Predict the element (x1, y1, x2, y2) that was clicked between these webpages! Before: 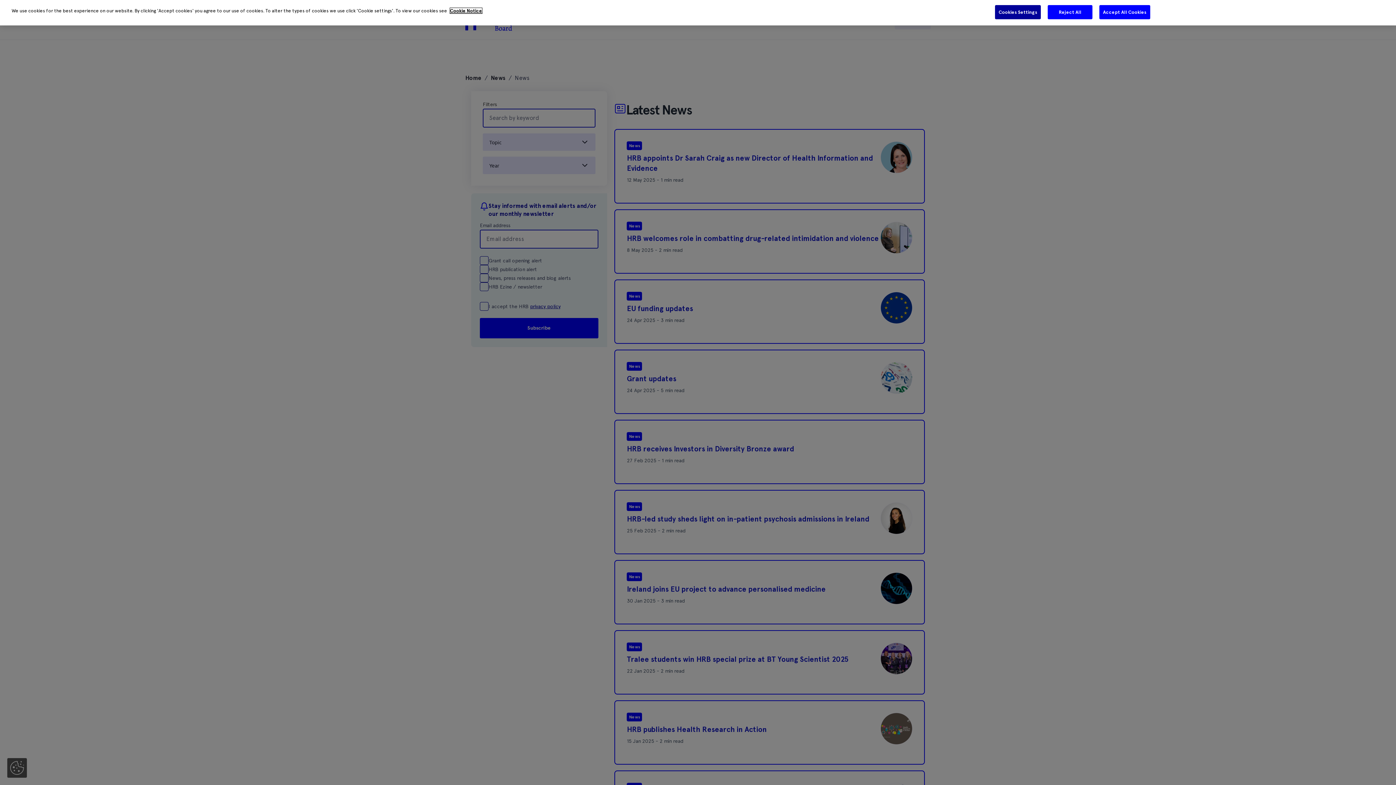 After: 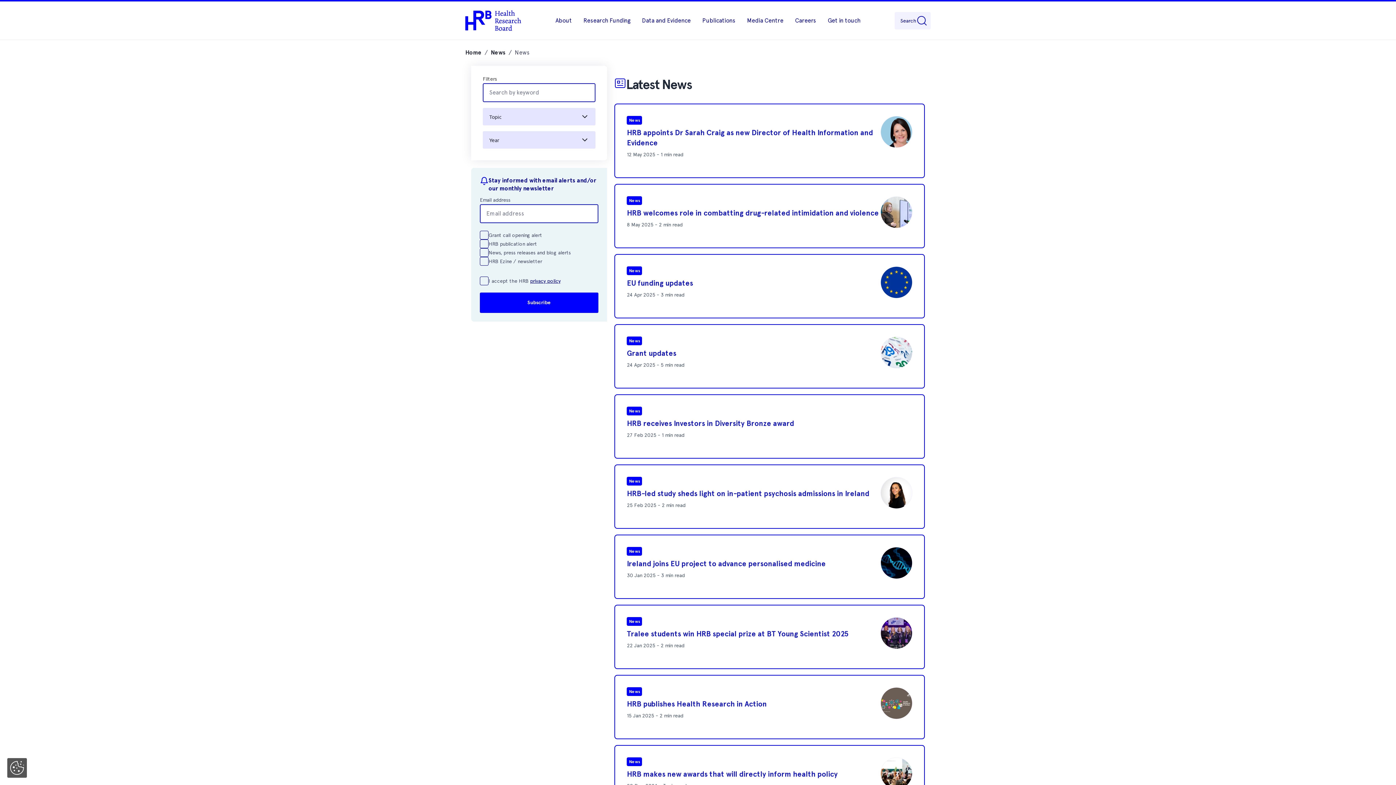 Action: label: Reject All bbox: (1047, 4, 1093, 19)